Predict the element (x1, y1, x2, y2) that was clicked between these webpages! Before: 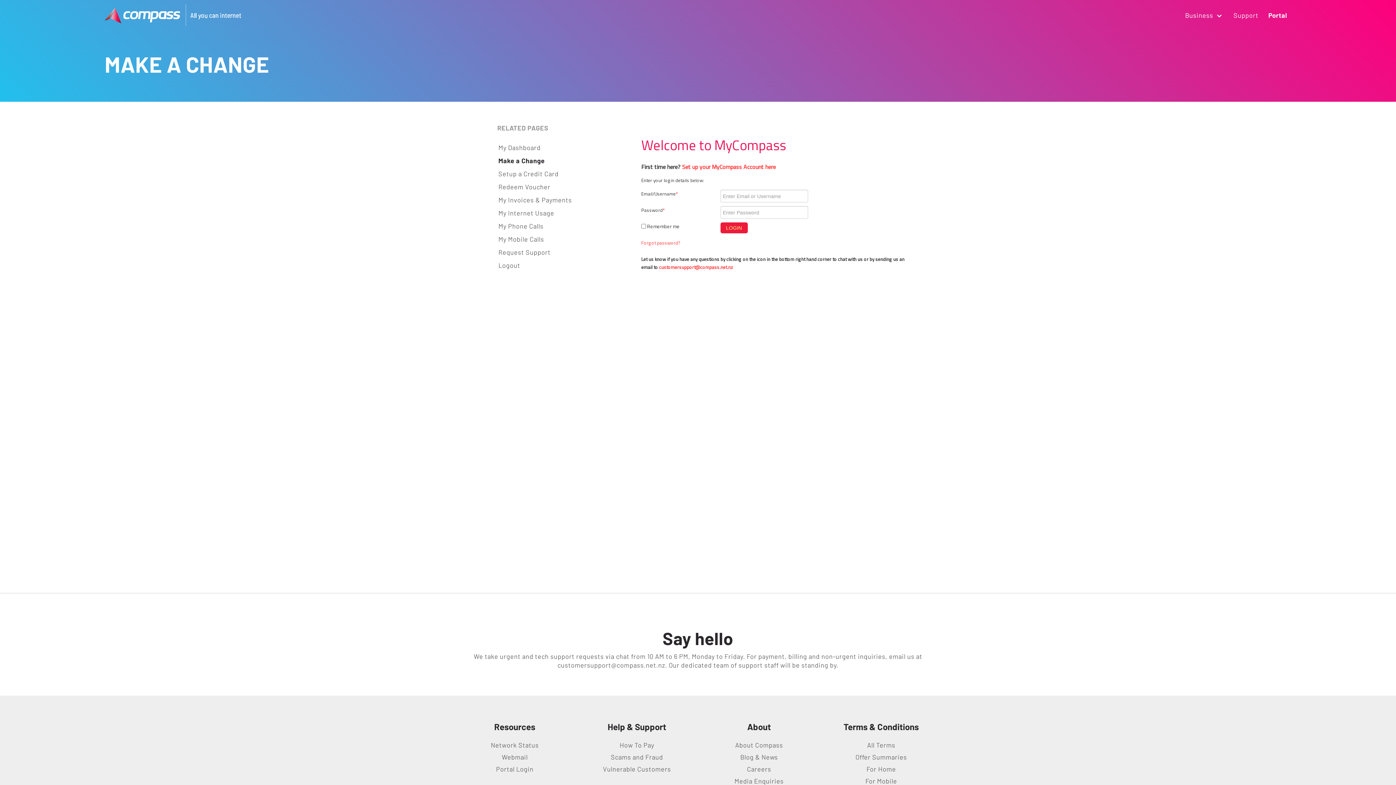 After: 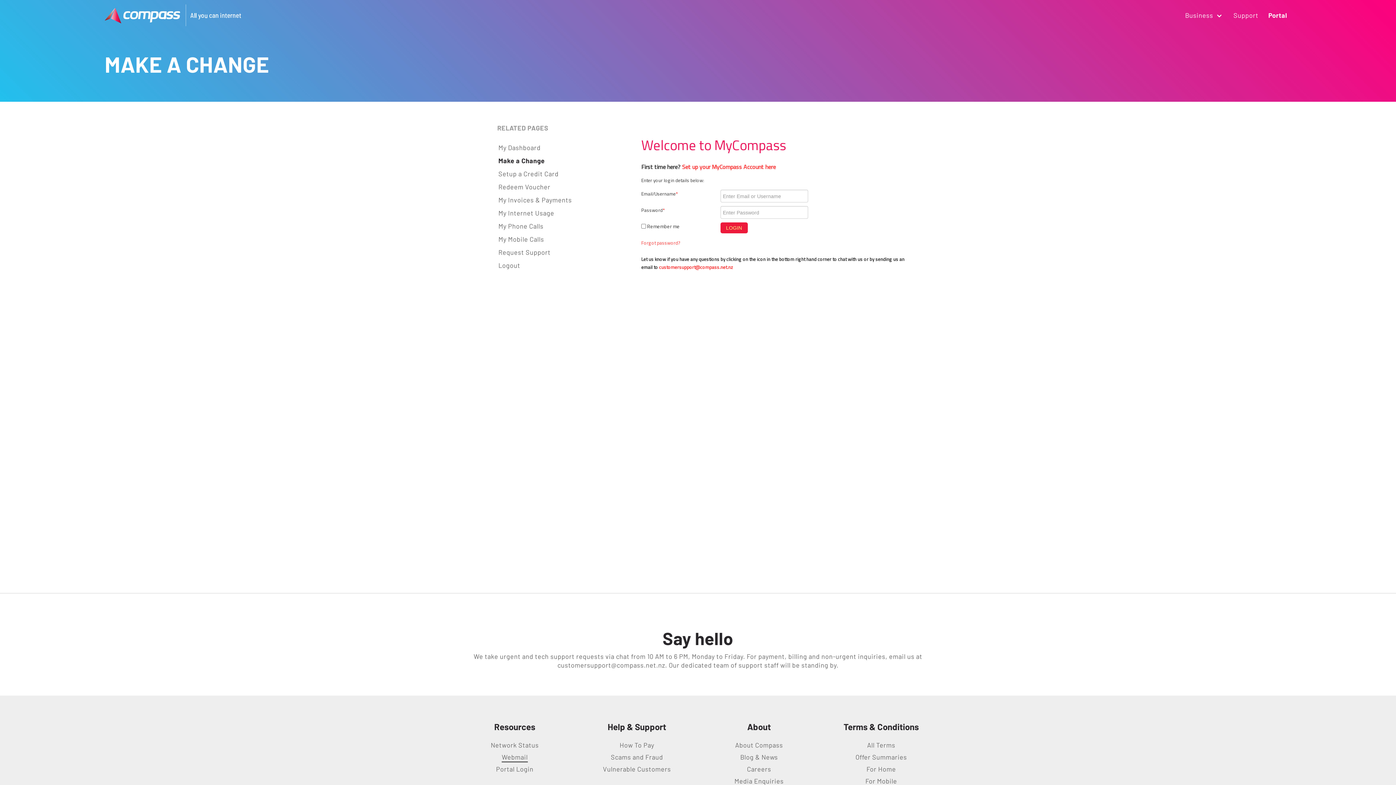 Action: label: Webmail bbox: (501, 753, 527, 762)